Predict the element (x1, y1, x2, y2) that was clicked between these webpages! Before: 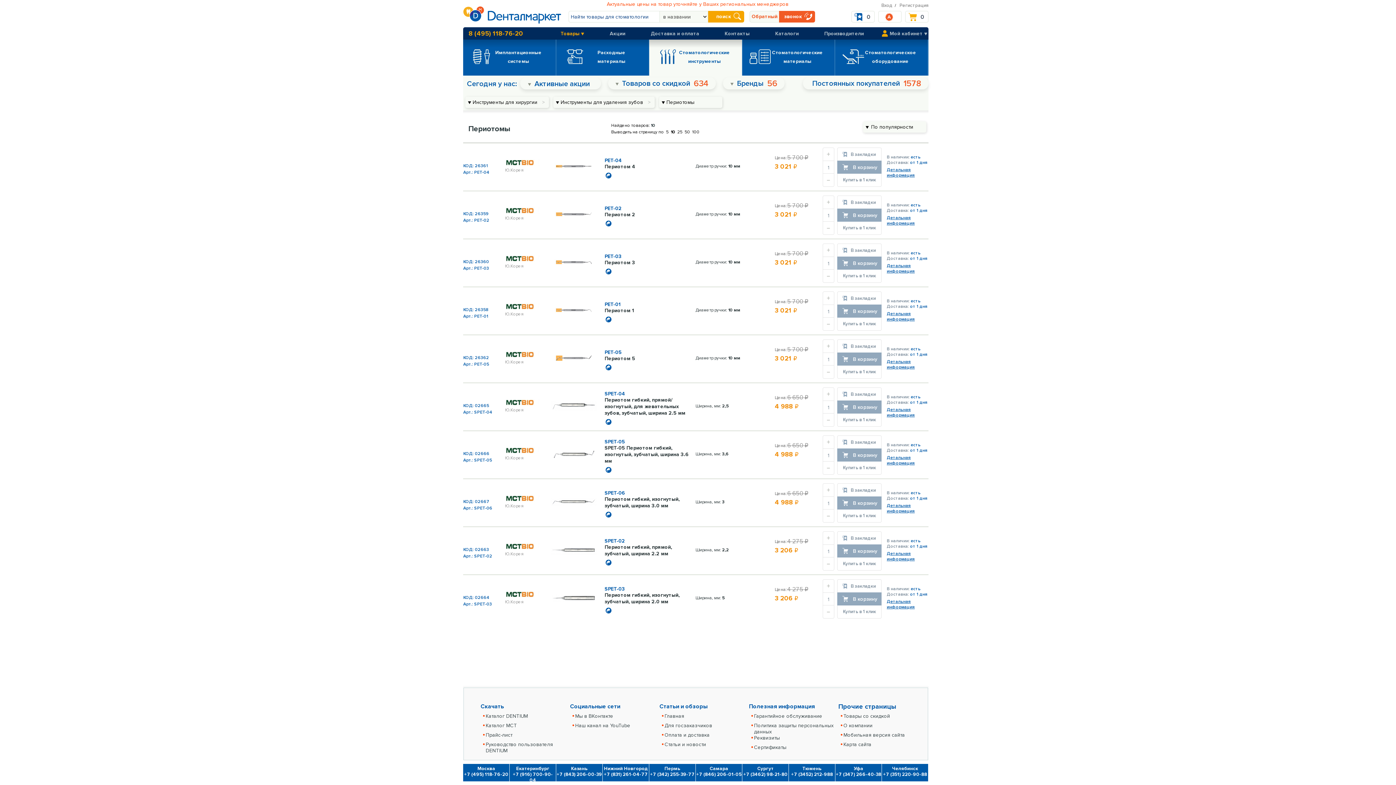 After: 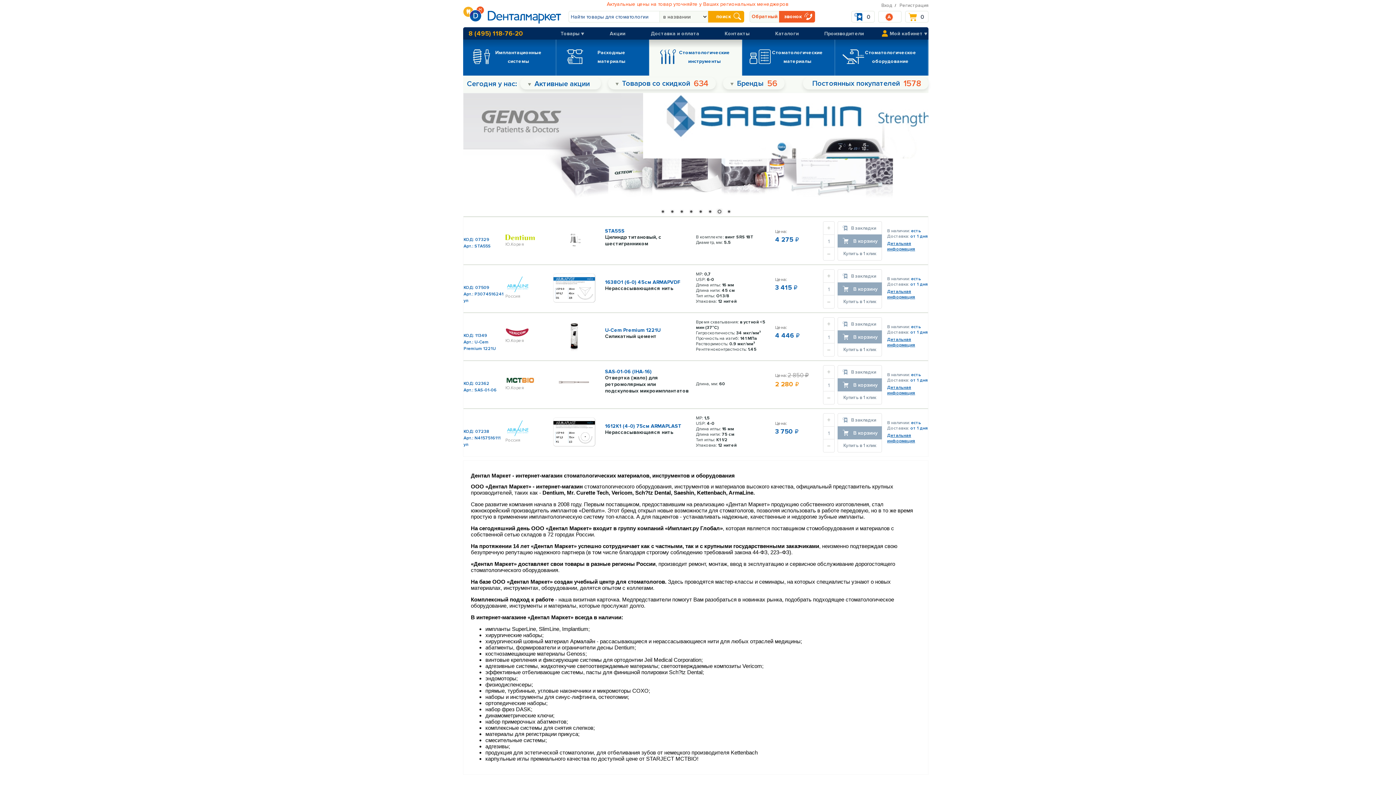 Action: bbox: (664, 713, 684, 719) label: Главная